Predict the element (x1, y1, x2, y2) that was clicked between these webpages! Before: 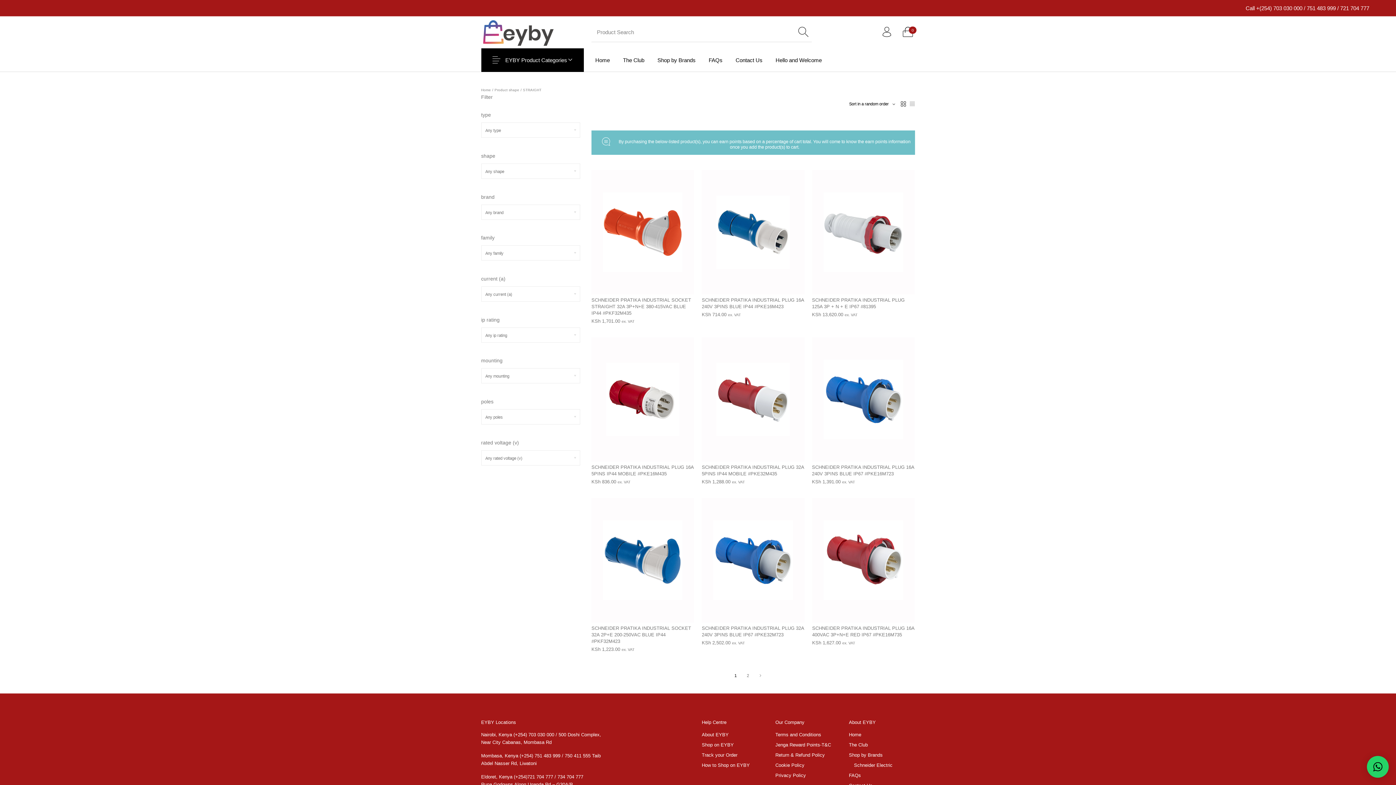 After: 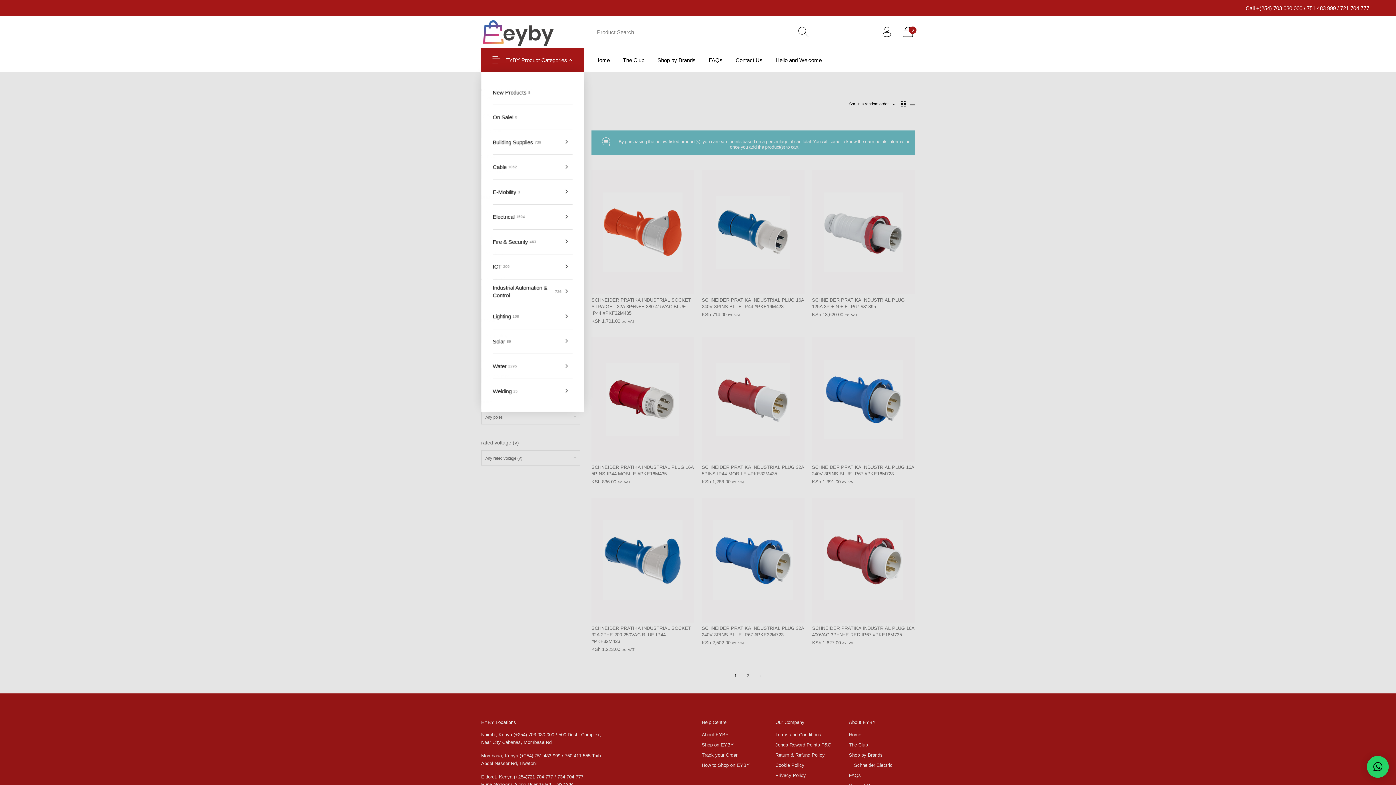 Action: bbox: (481, 48, 584, 72) label: EYBY Product Categories